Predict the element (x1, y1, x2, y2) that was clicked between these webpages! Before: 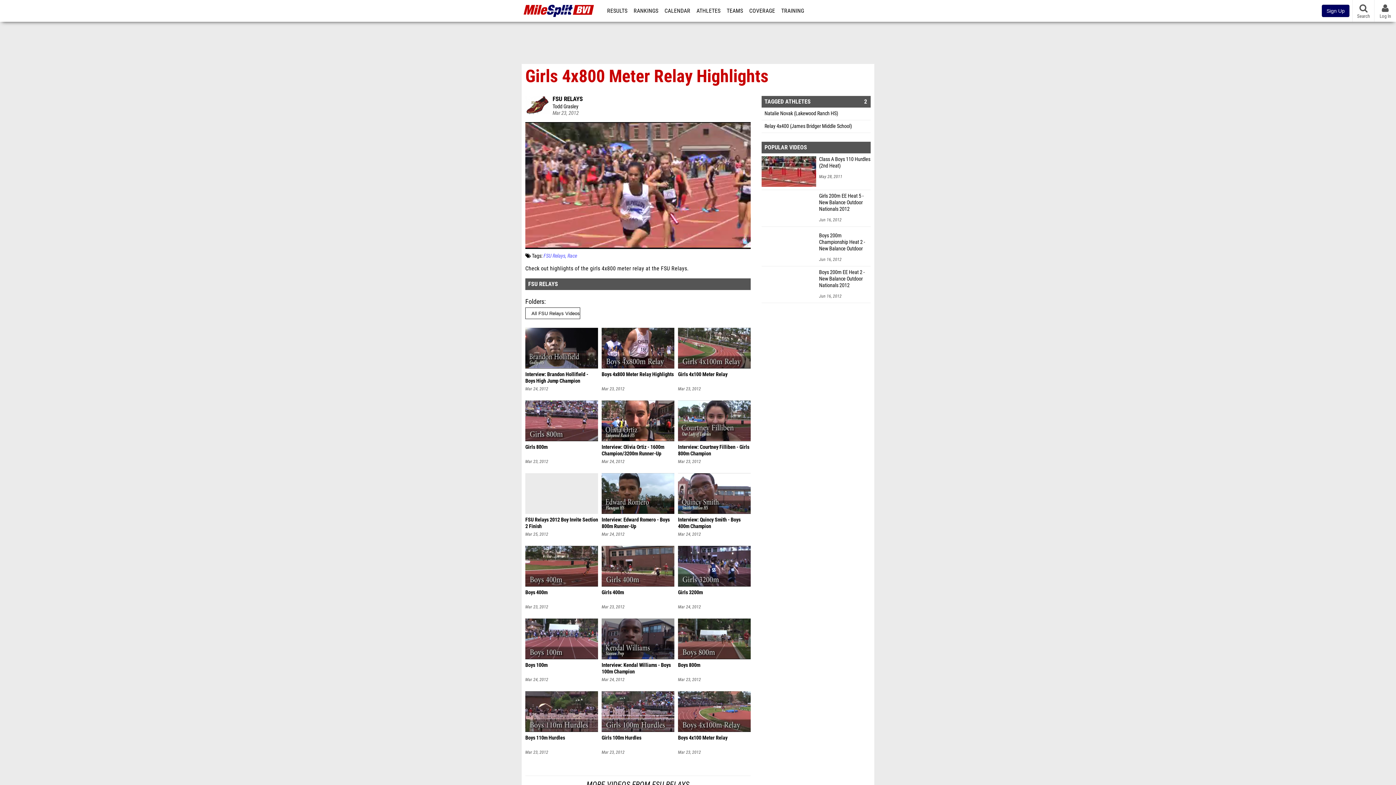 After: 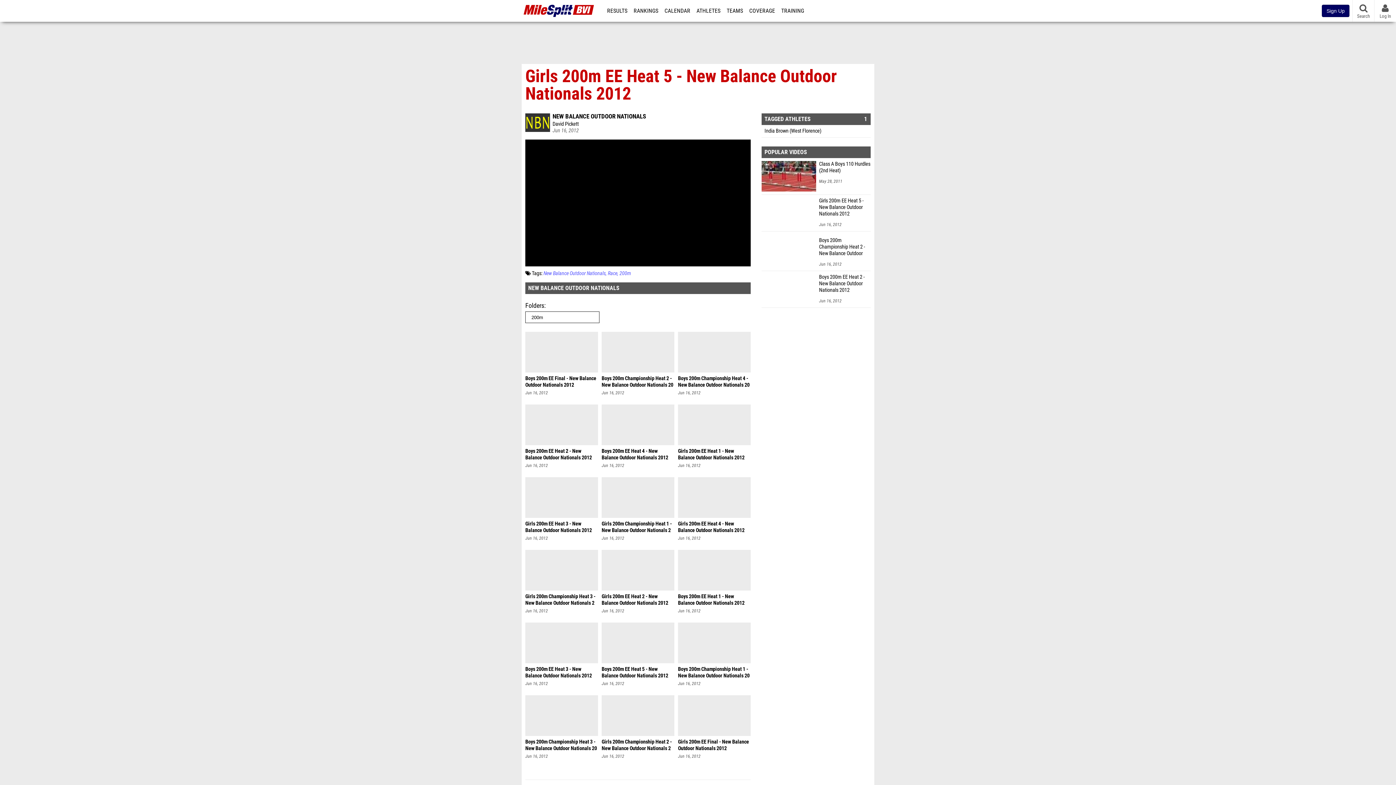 Action: bbox: (761, 193, 816, 223)